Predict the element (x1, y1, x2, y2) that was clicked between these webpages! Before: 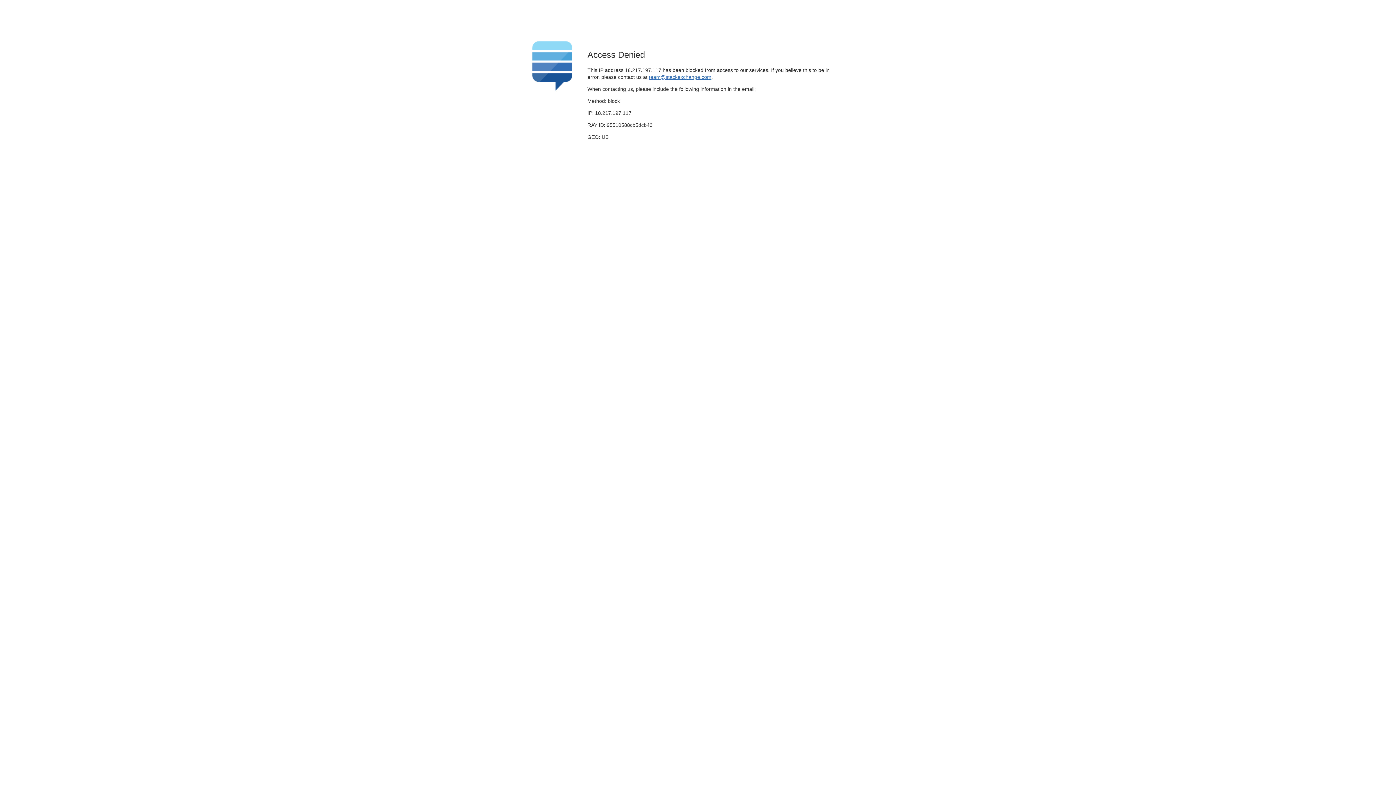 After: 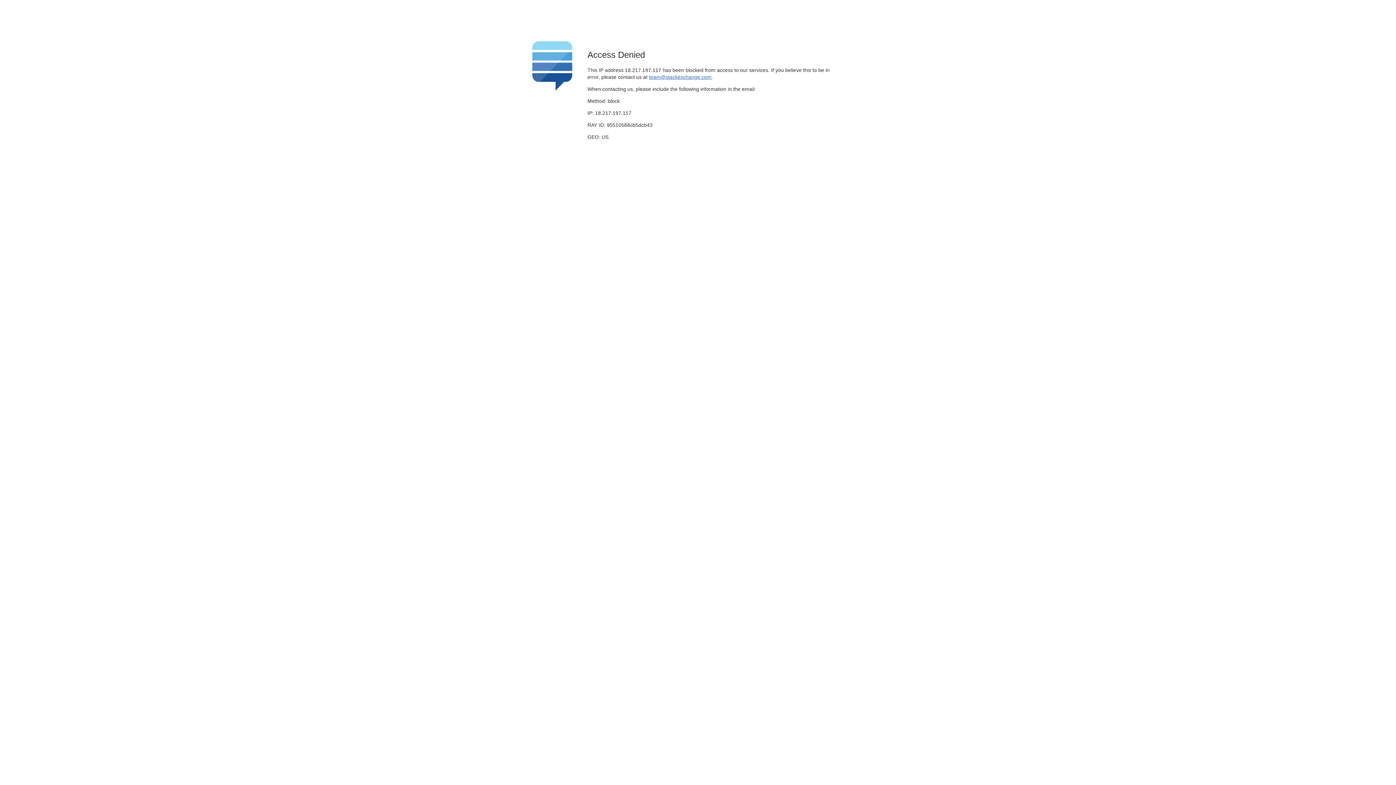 Action: bbox: (649, 74, 711, 79) label: team@stackexchange.com